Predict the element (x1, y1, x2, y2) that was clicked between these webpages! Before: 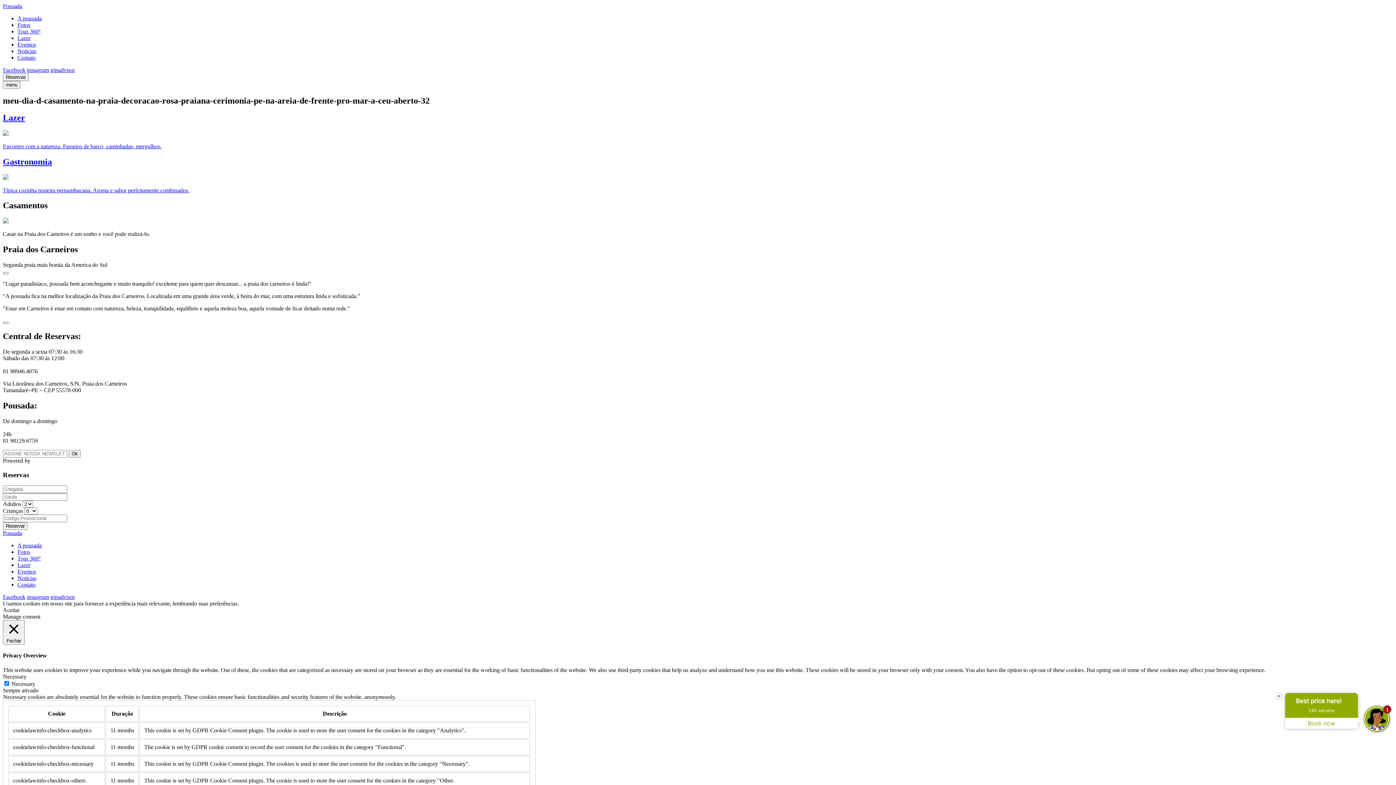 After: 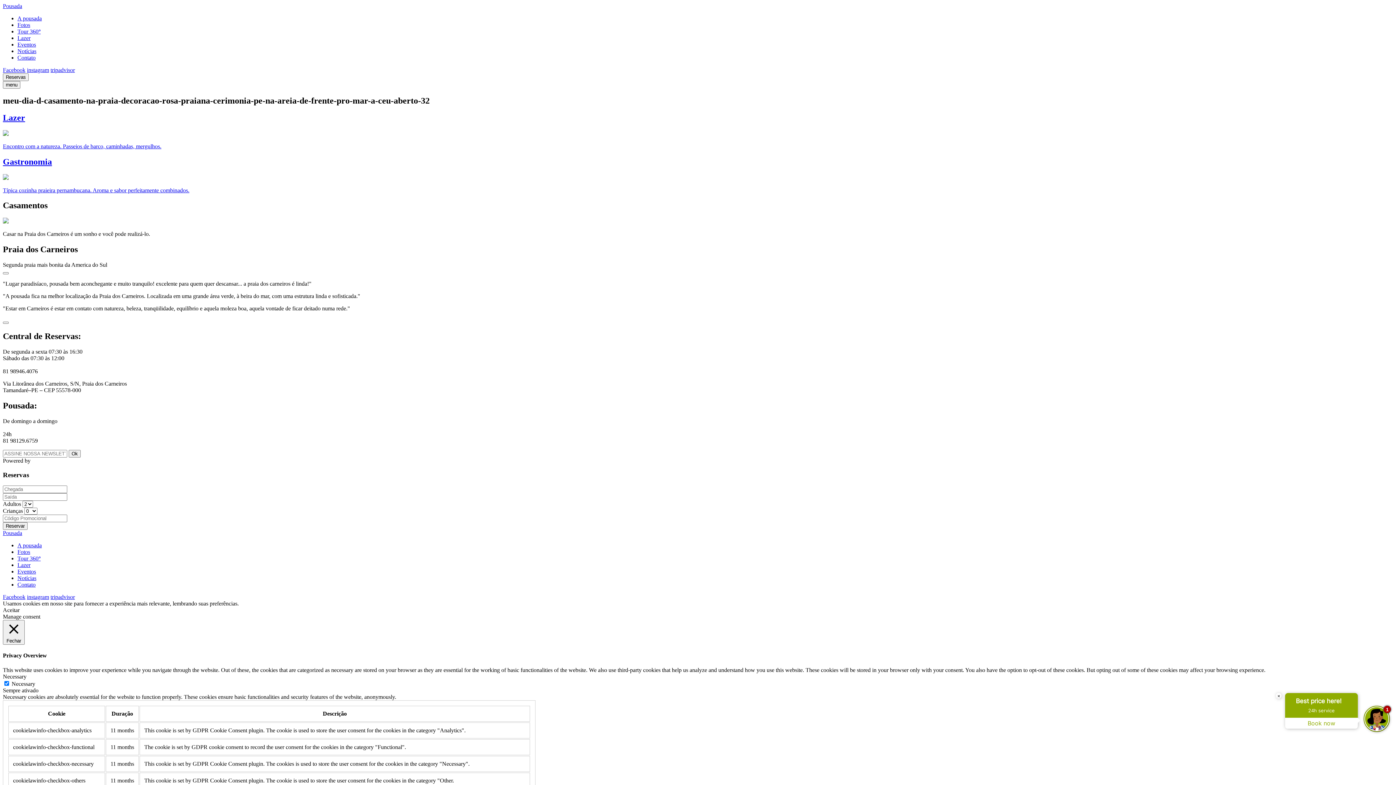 Action: bbox: (50, 594, 74, 600) label: tripadvisor